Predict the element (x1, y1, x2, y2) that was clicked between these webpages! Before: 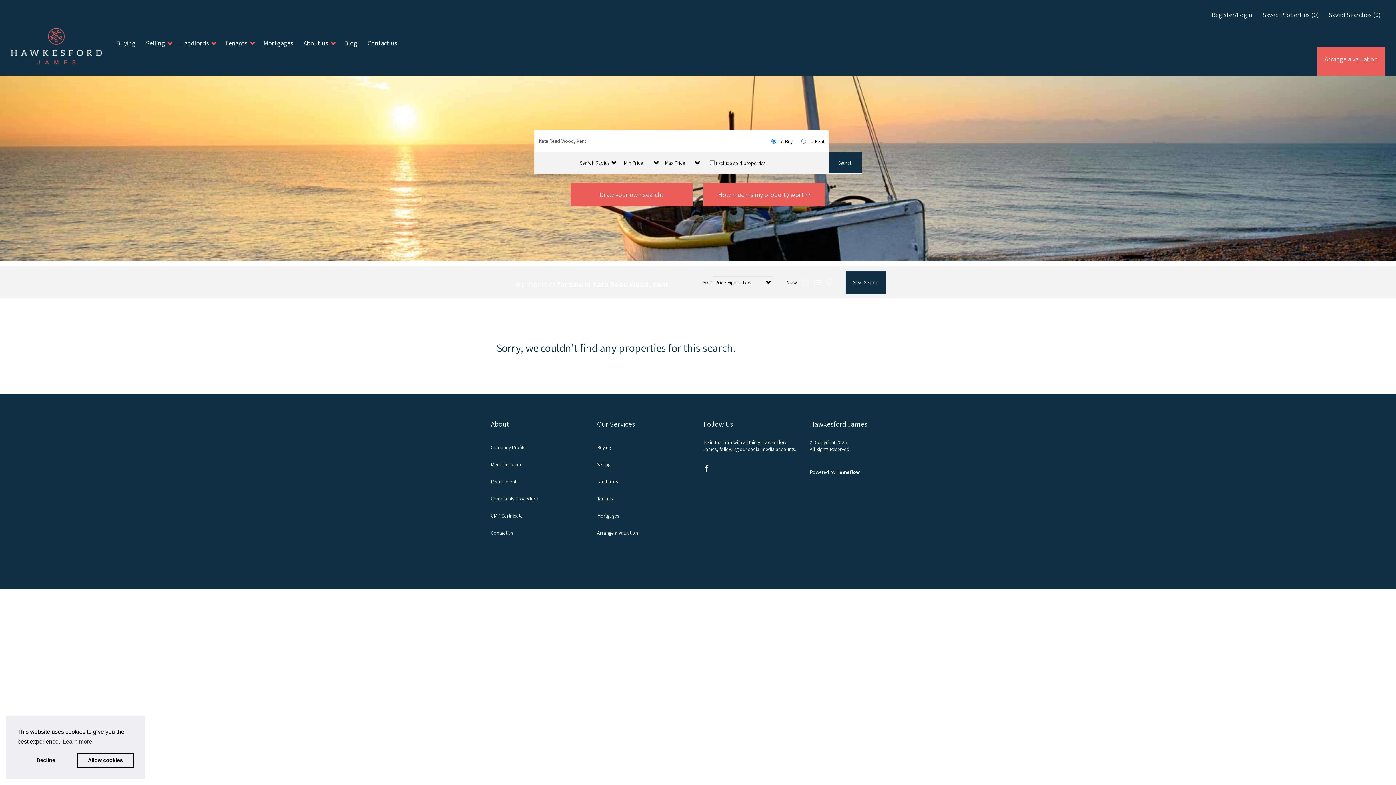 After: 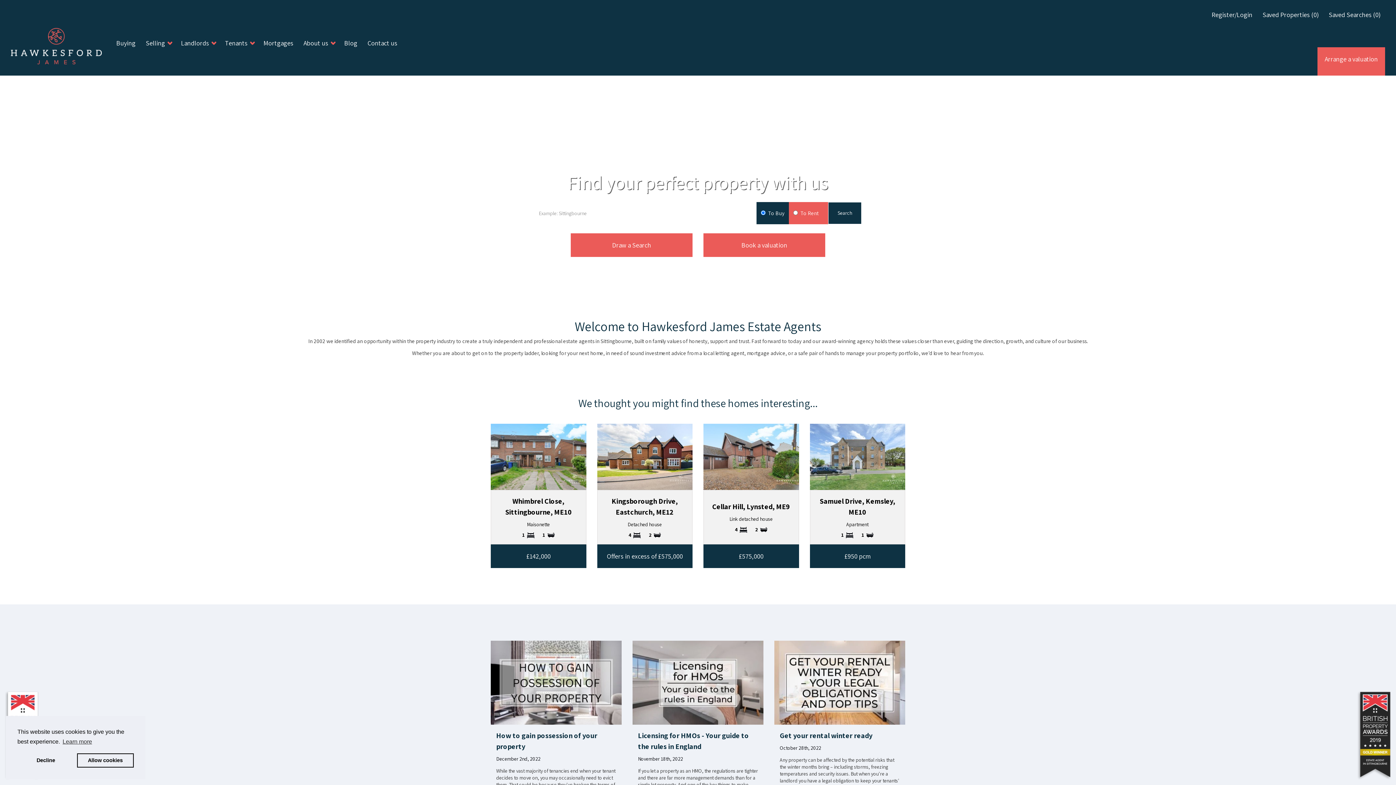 Action: bbox: (10, 36, 101, 53)